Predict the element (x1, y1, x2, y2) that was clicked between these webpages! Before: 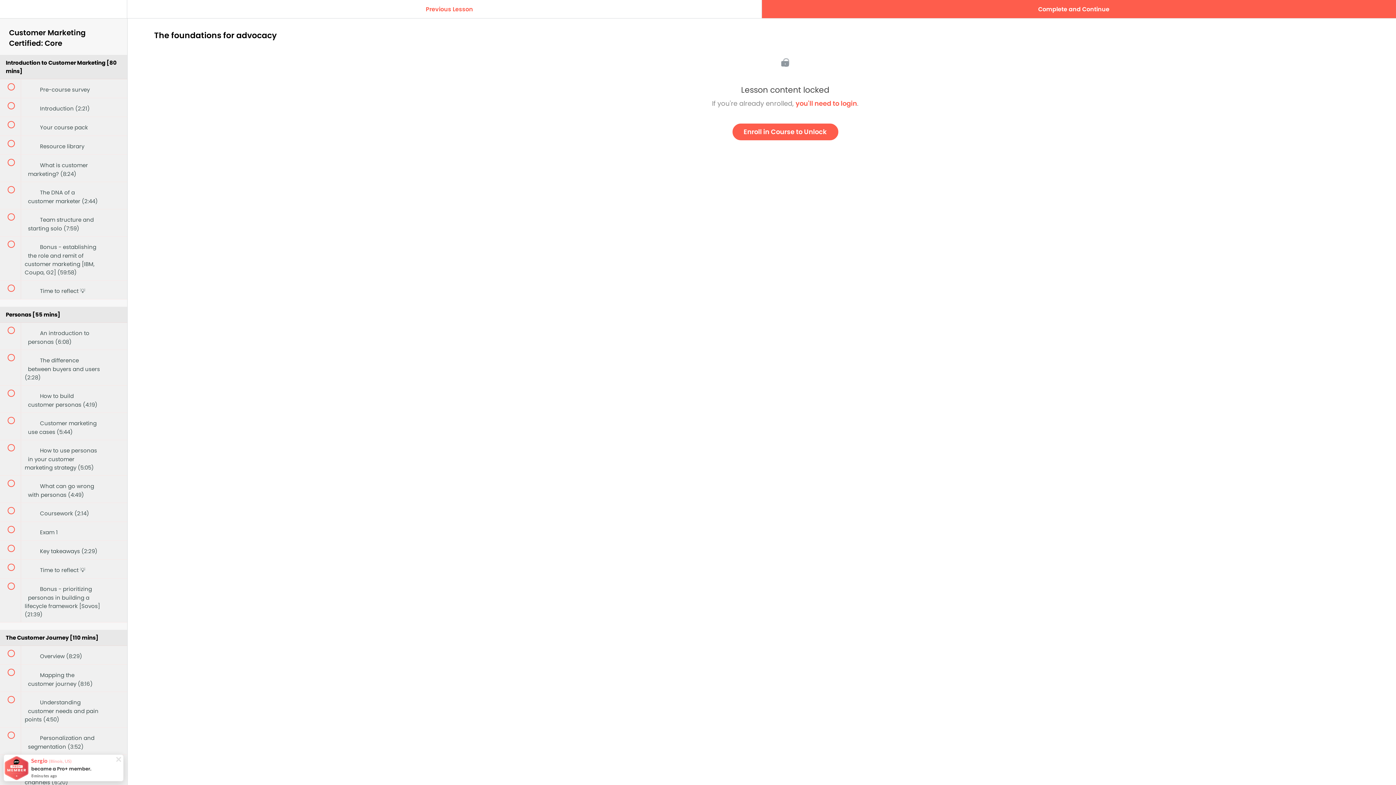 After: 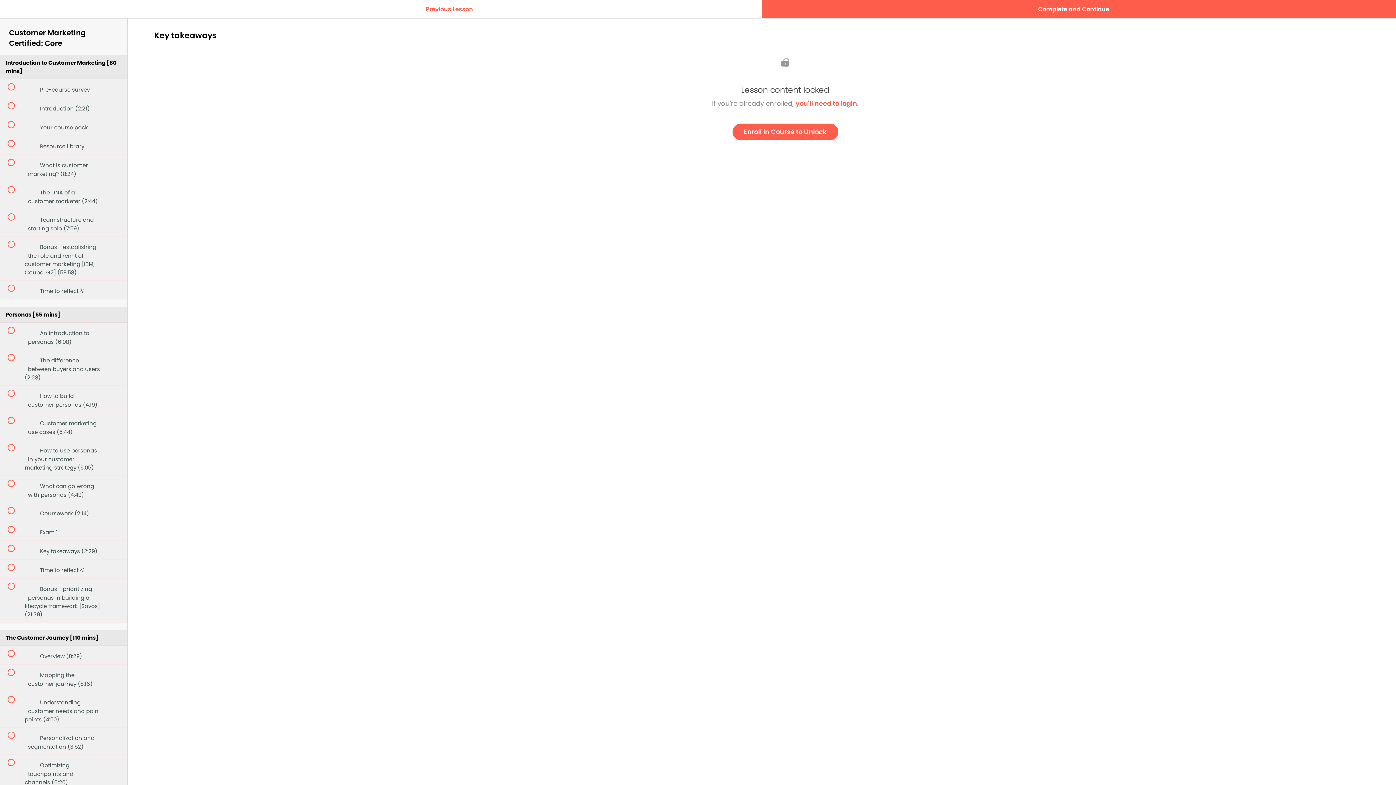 Action: label:  
 Key takeaways (2:29) bbox: (0, 540, 127, 559)